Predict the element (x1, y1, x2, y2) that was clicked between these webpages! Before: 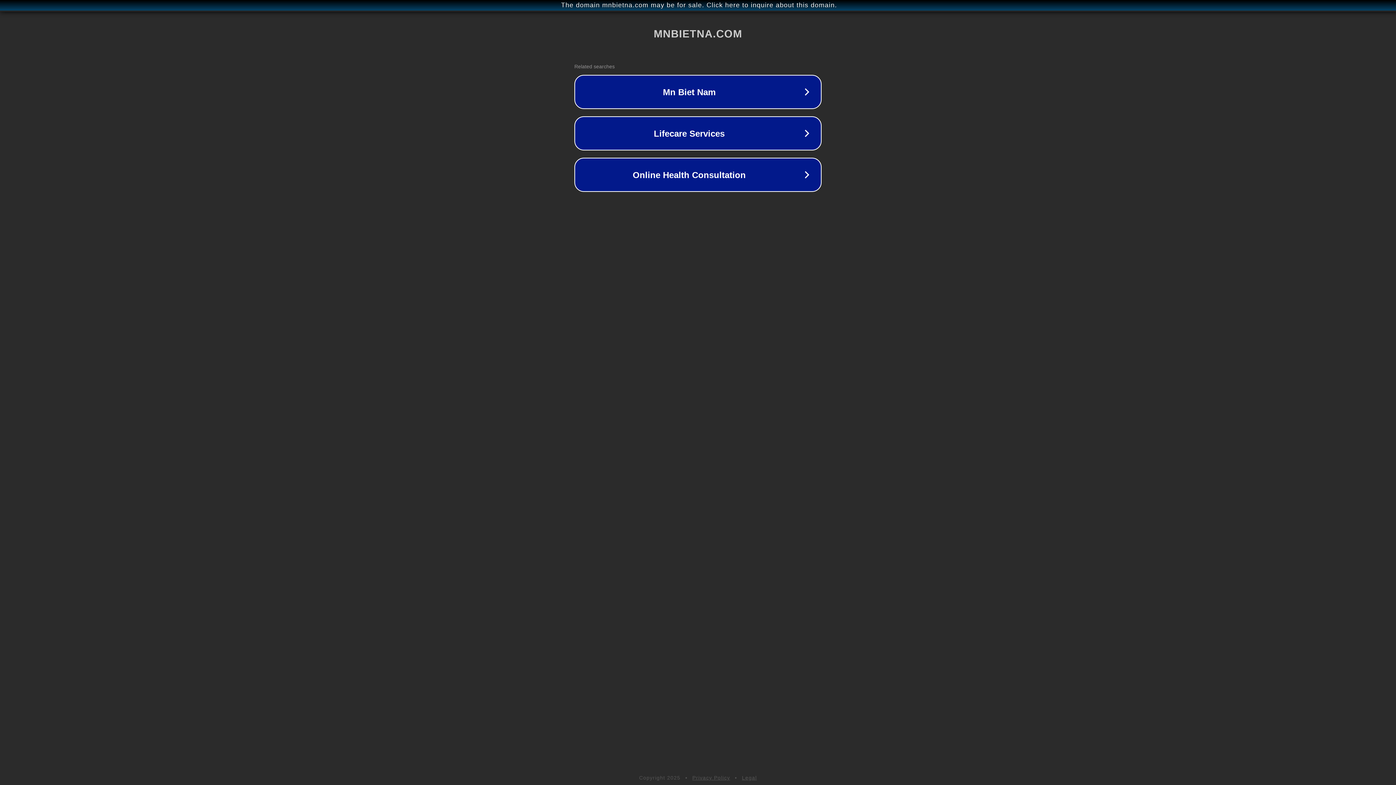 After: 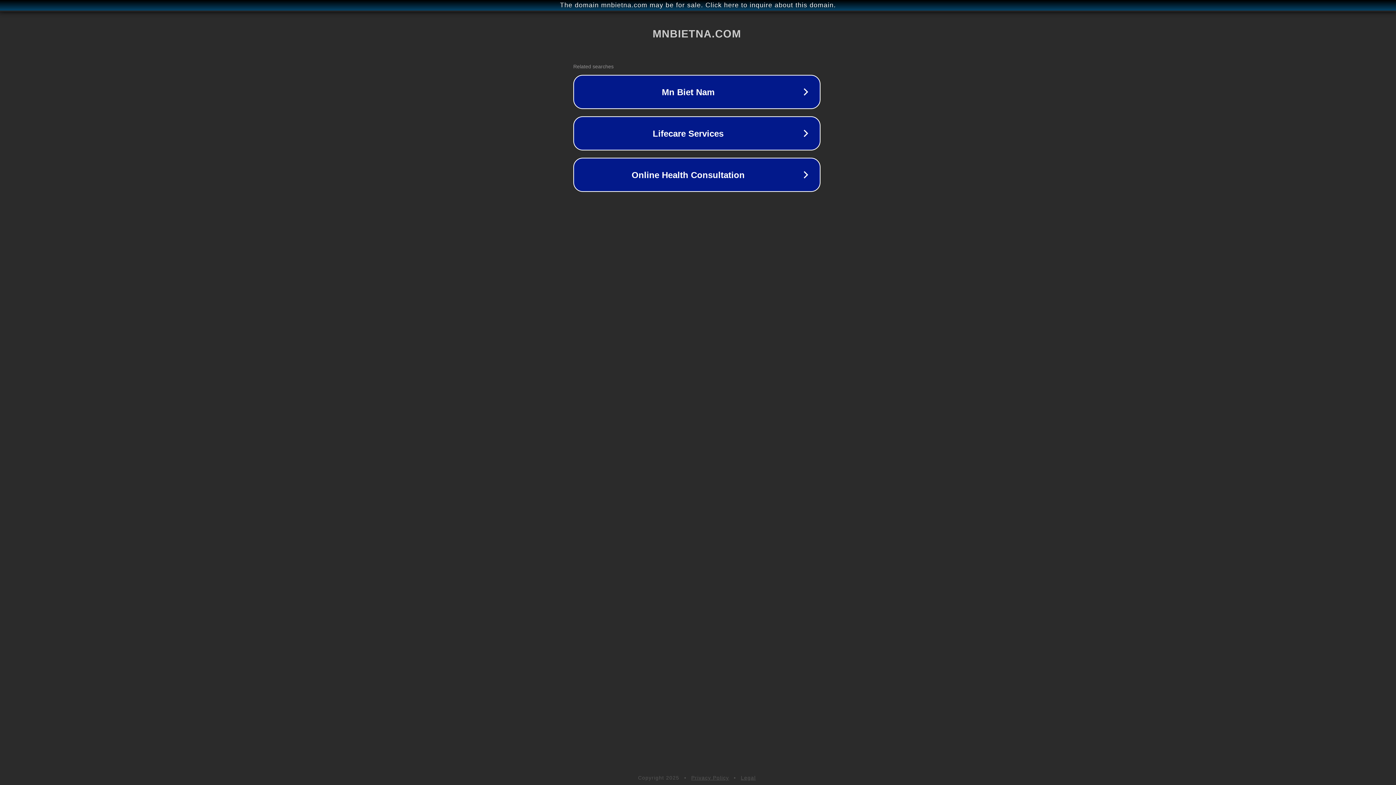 Action: bbox: (1, 1, 1397, 9) label: The domain mnbietna.com may be for sale. Click here to inquire about this domain.